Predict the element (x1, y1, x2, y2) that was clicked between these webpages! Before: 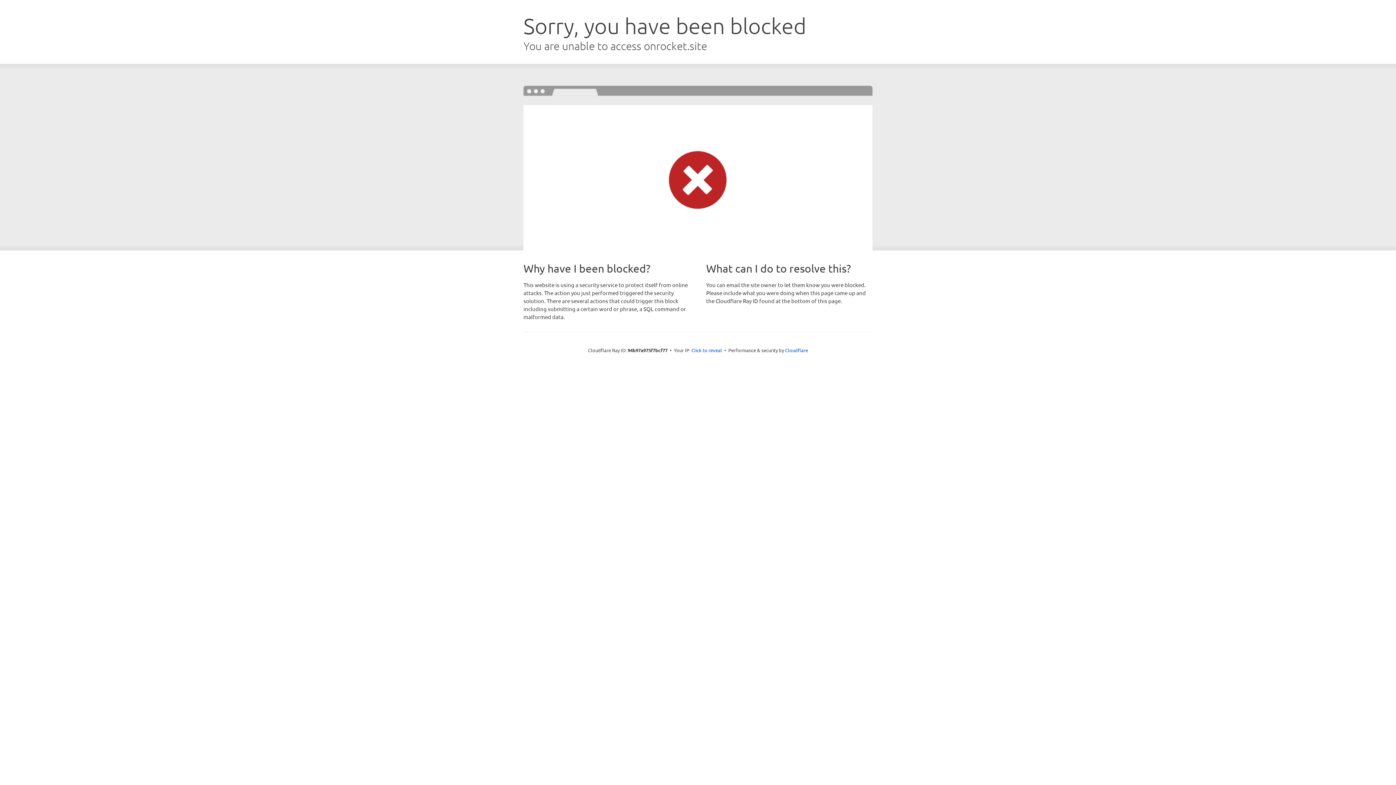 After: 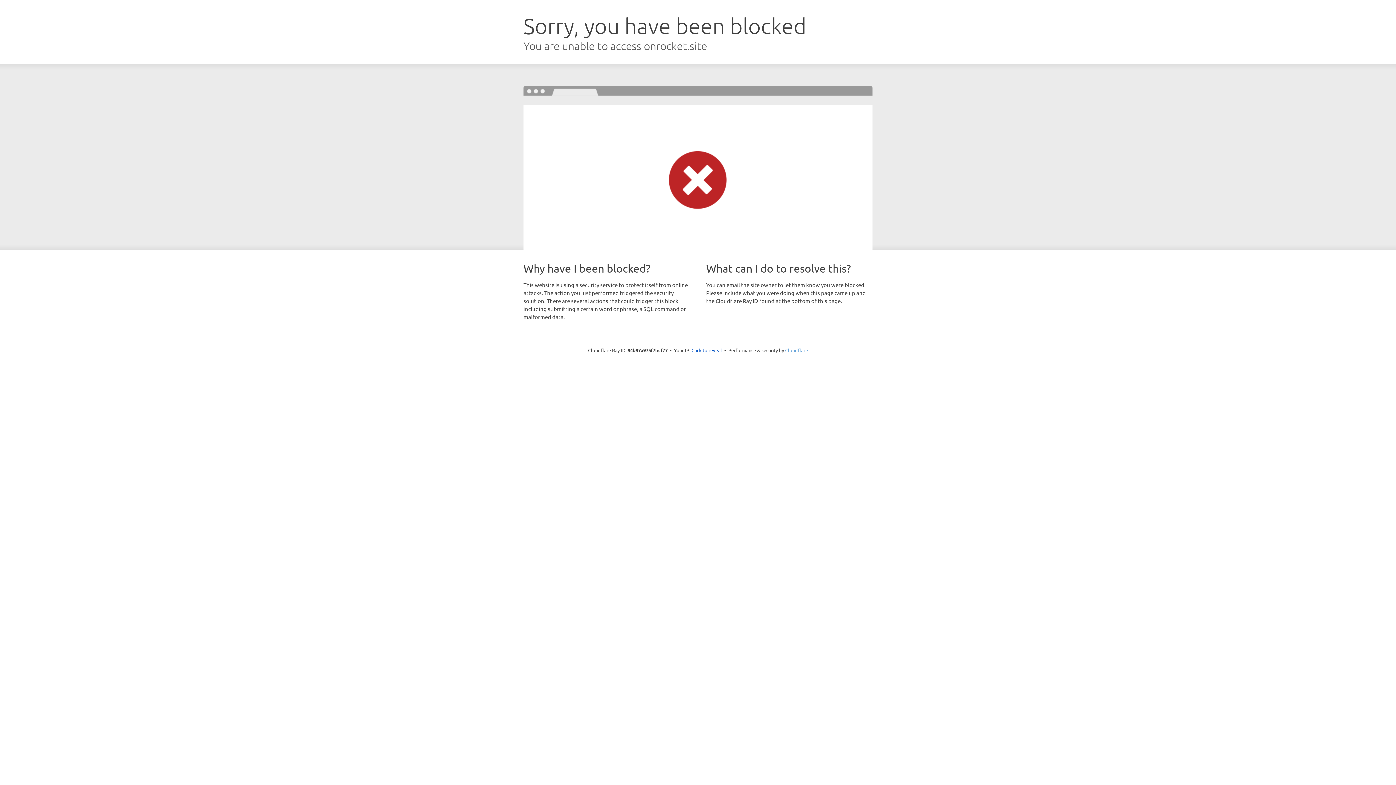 Action: label: Cloudflare bbox: (785, 347, 808, 353)